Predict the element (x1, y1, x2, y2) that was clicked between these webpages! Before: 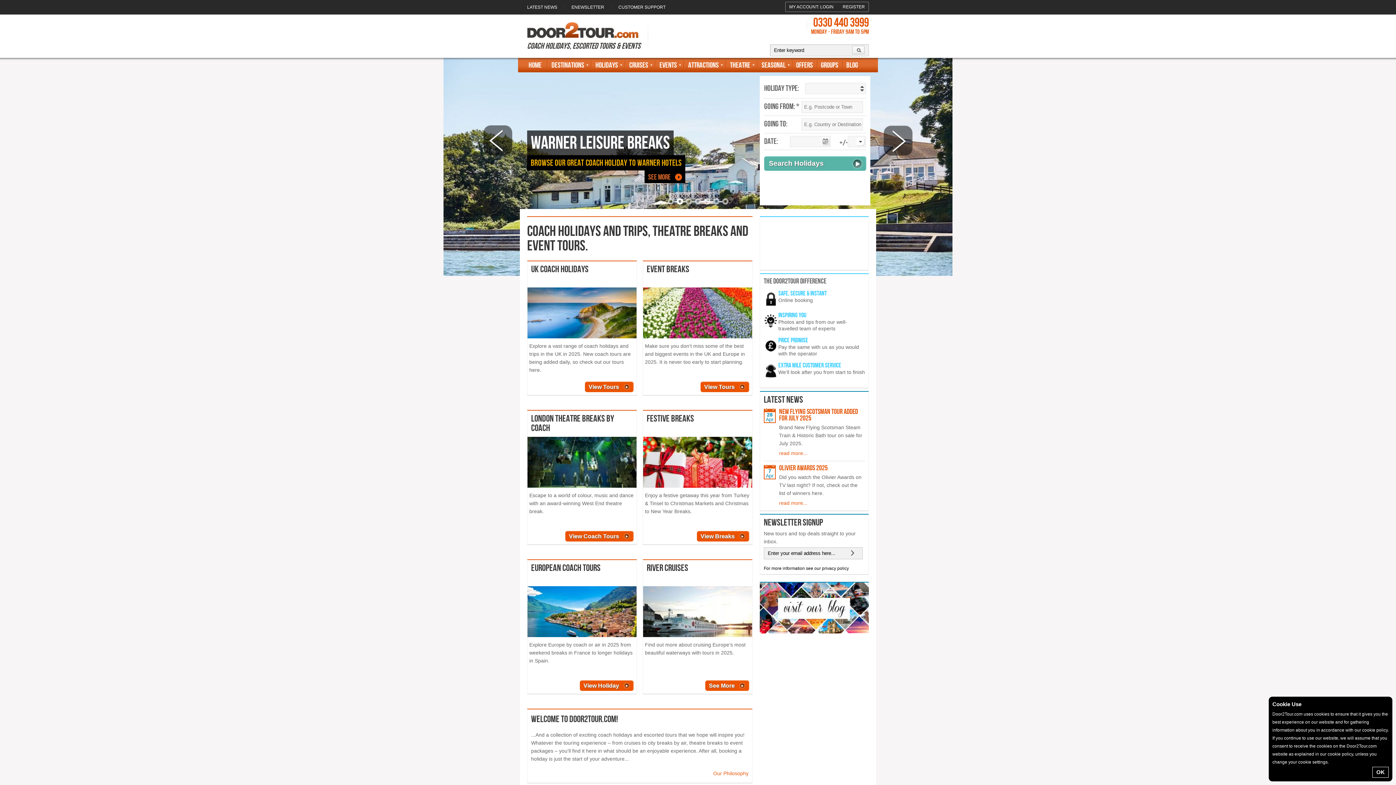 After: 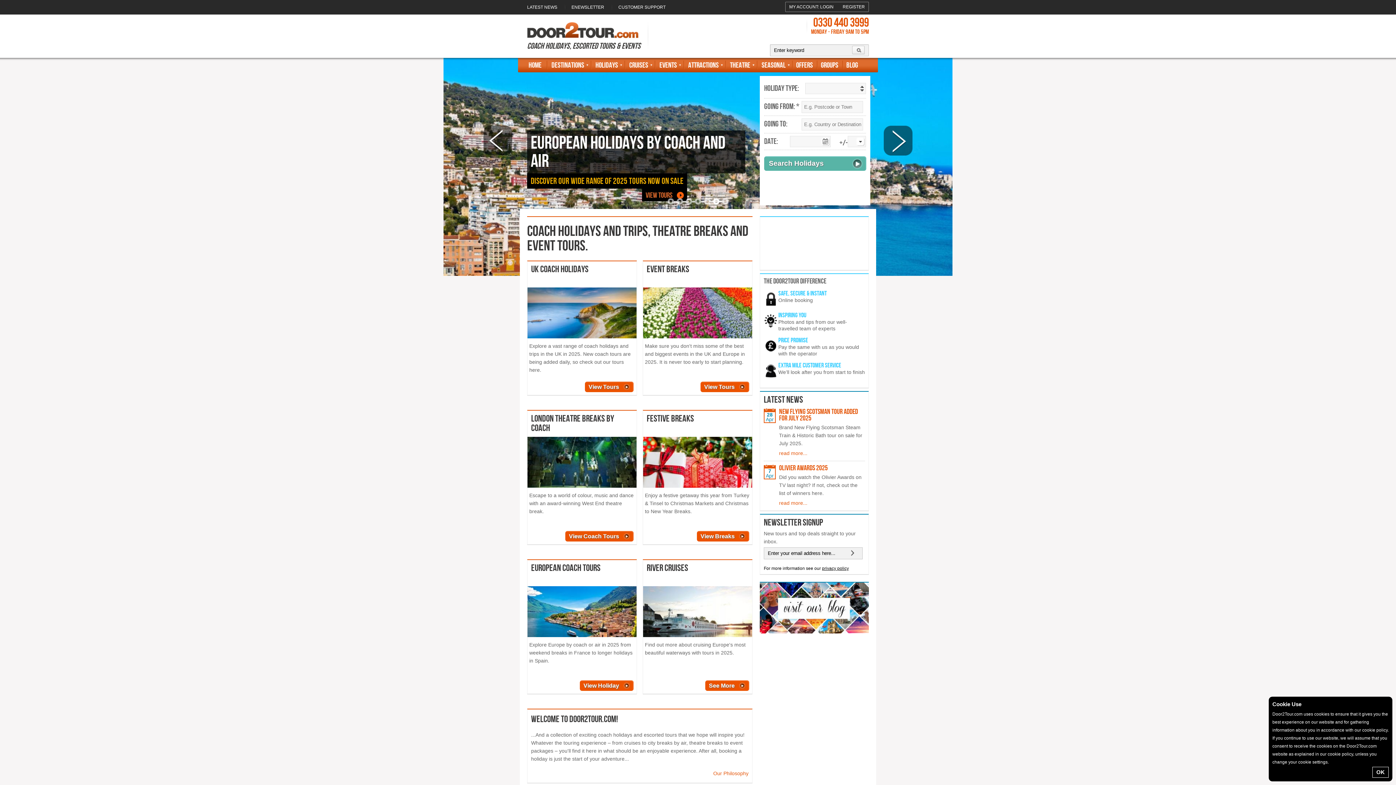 Action: bbox: (822, 566, 849, 571) label: privacy policy